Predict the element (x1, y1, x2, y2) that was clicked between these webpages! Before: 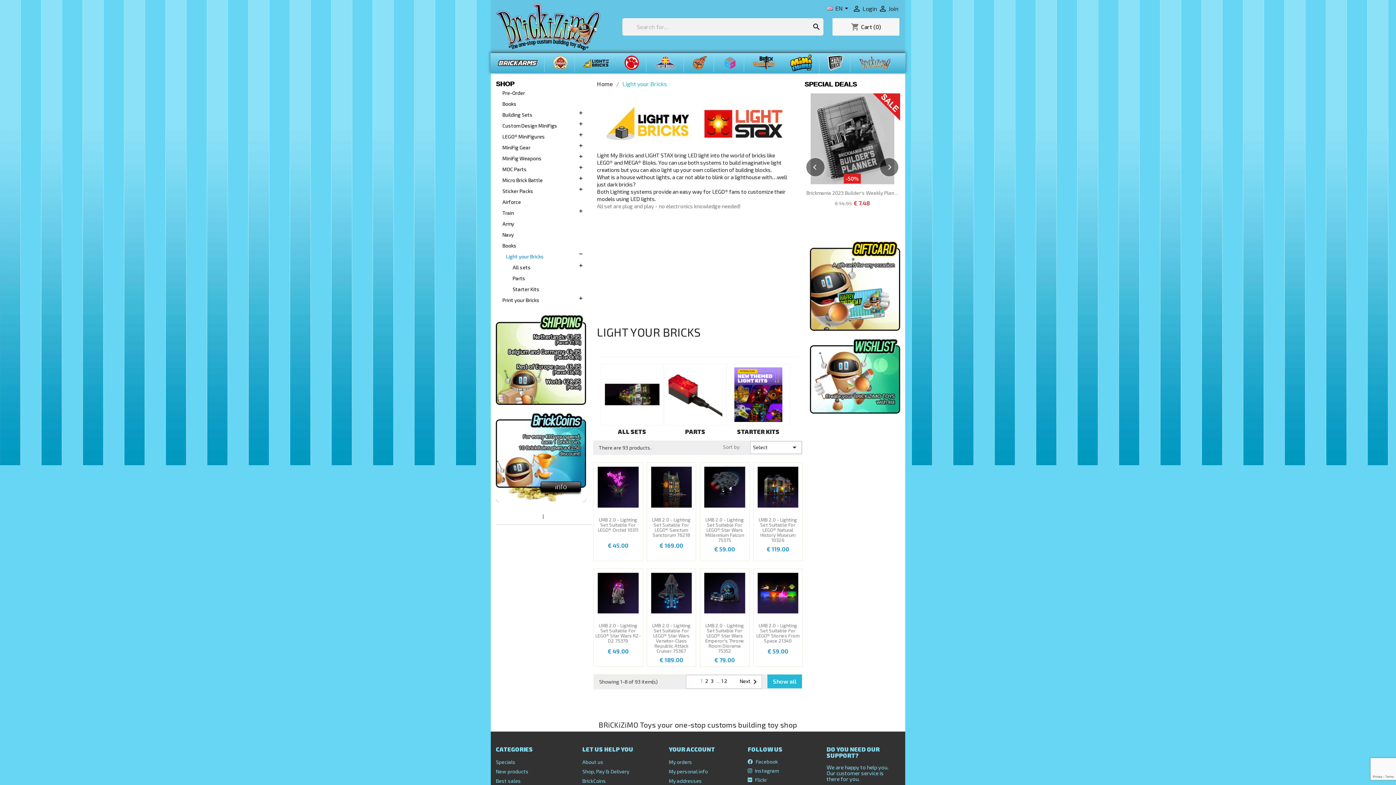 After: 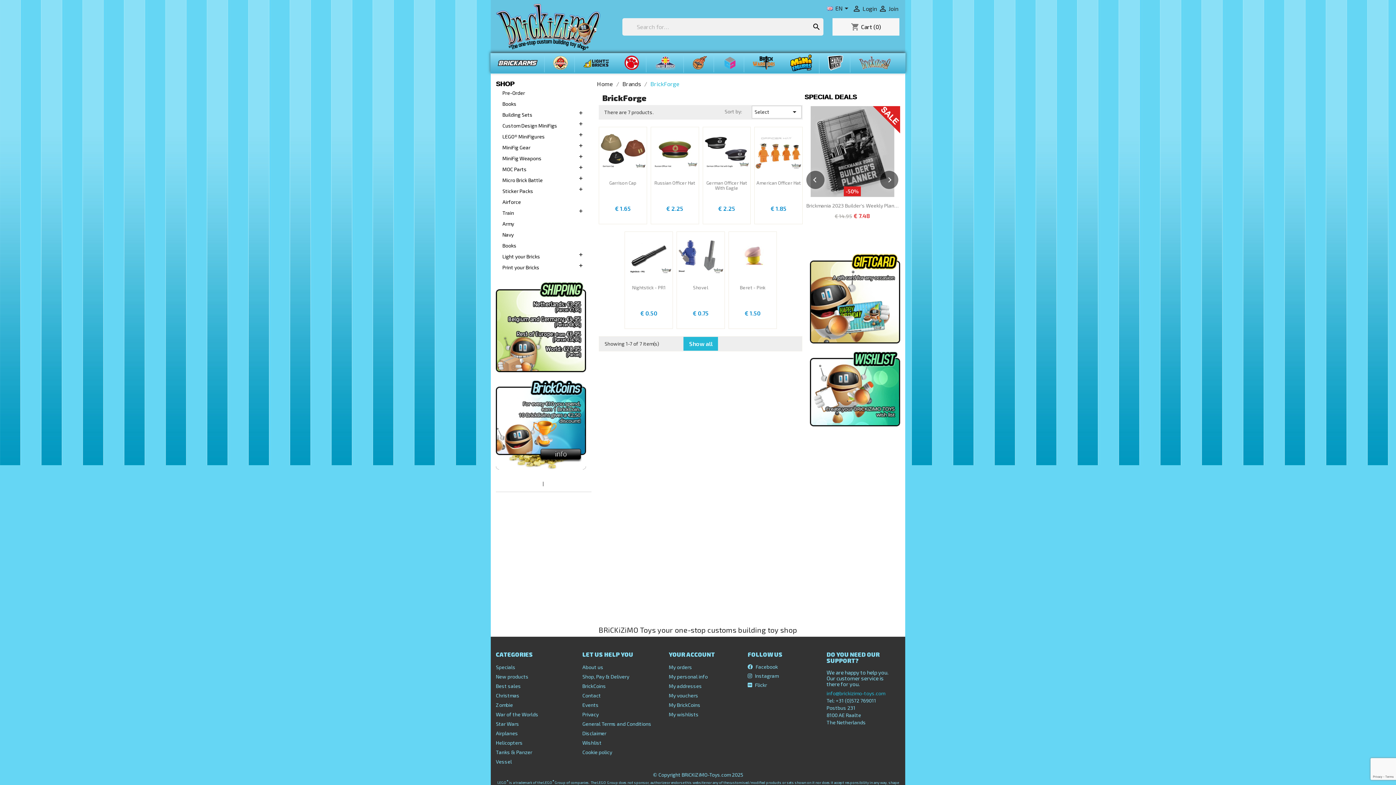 Action: bbox: (685, 53, 714, 72)